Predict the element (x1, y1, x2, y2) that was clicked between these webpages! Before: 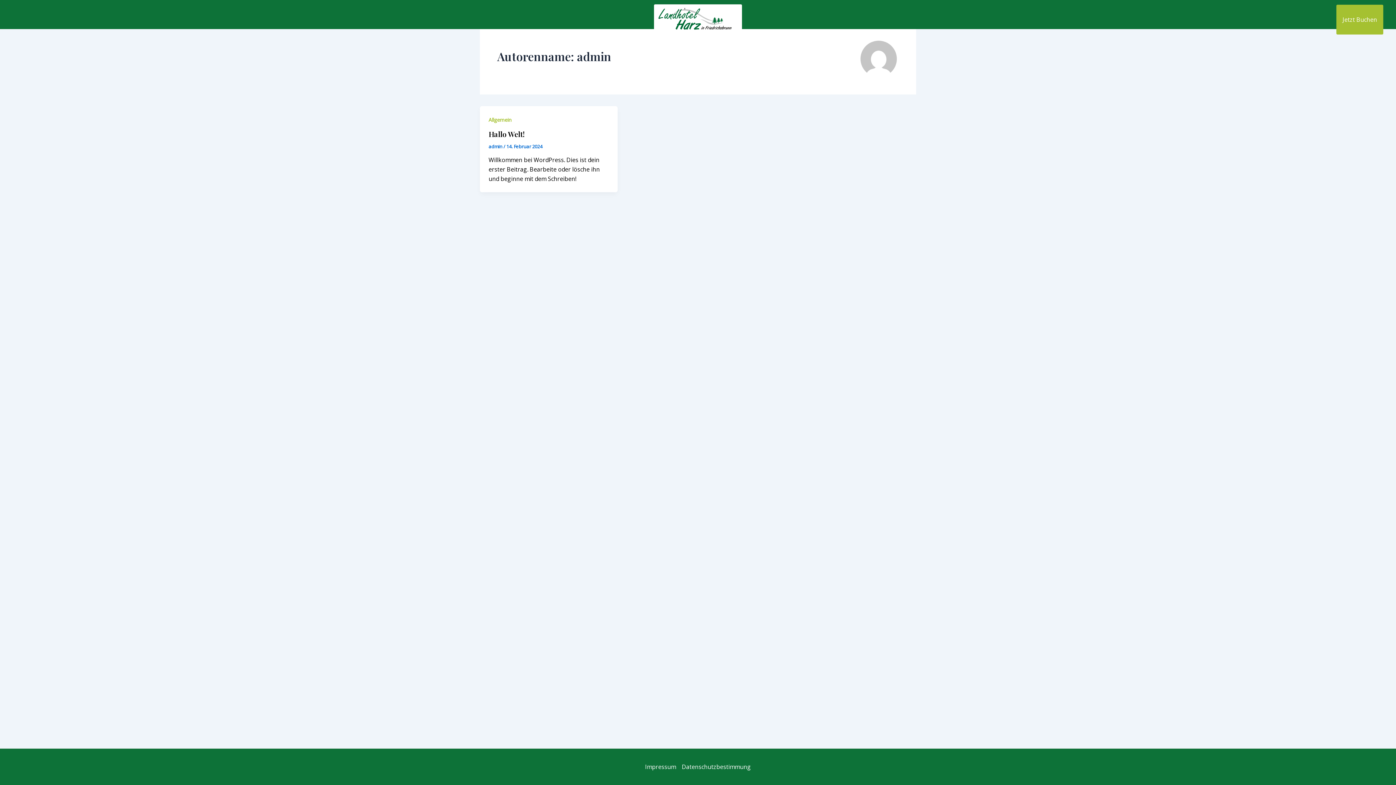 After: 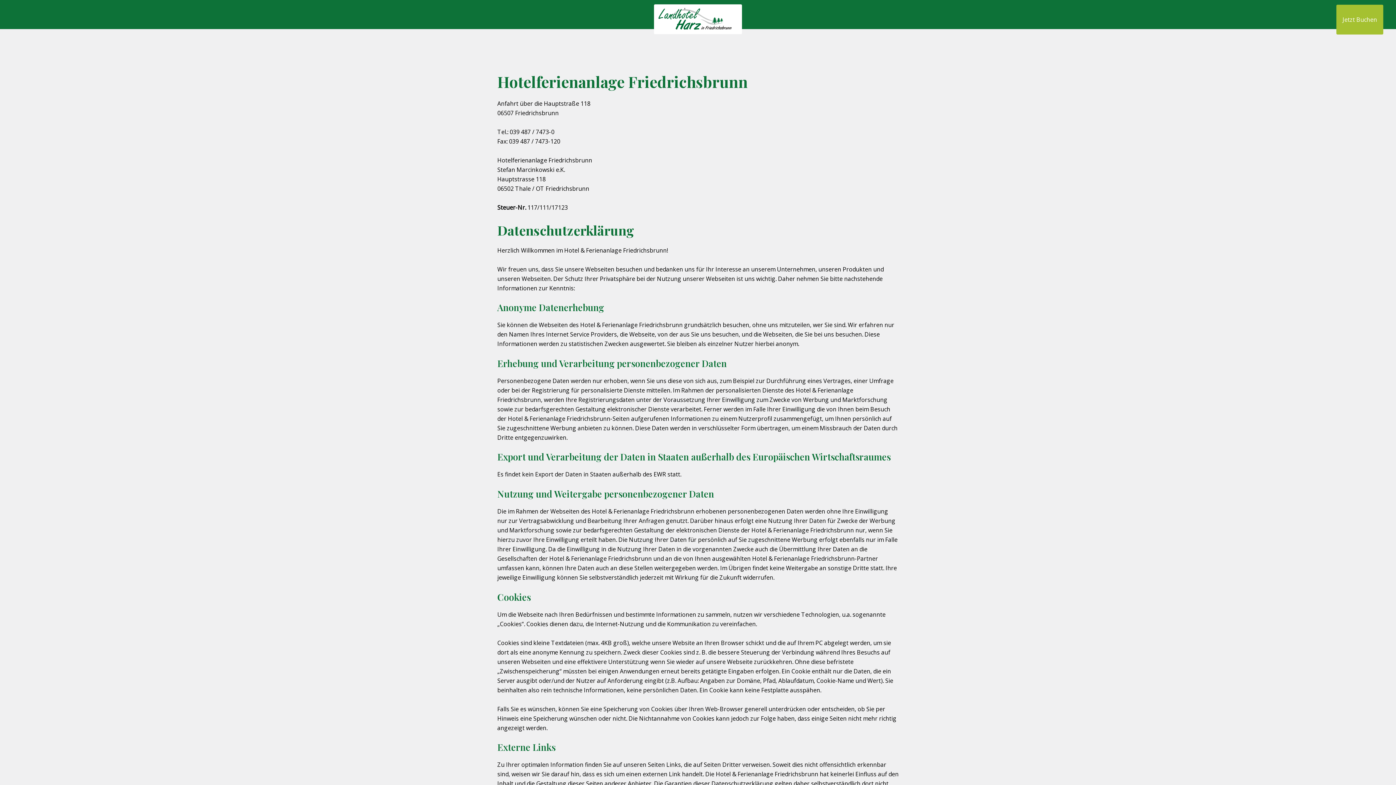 Action: label: Datenschutzbestimmung bbox: (679, 762, 751, 772)